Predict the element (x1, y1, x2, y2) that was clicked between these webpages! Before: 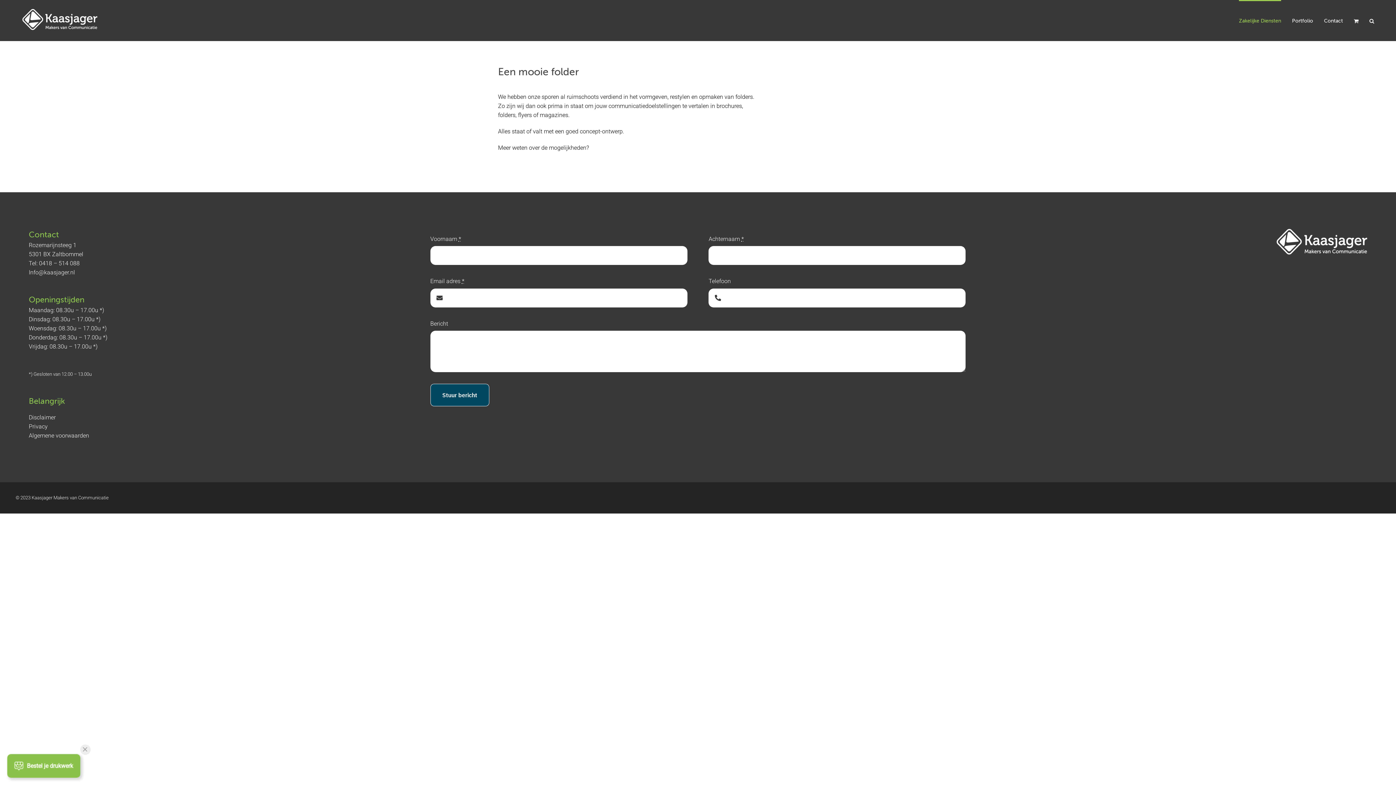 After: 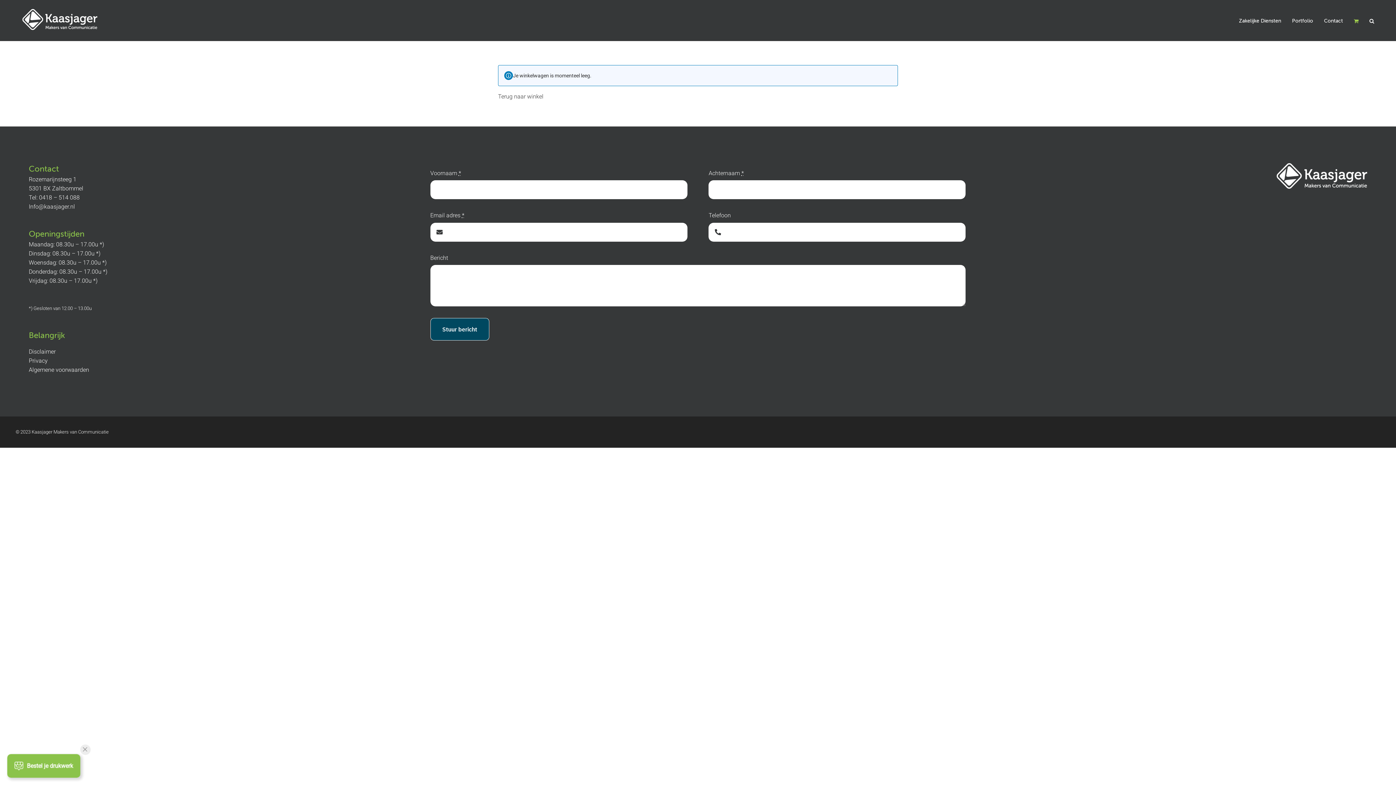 Action: bbox: (1354, 0, 1358, 41)